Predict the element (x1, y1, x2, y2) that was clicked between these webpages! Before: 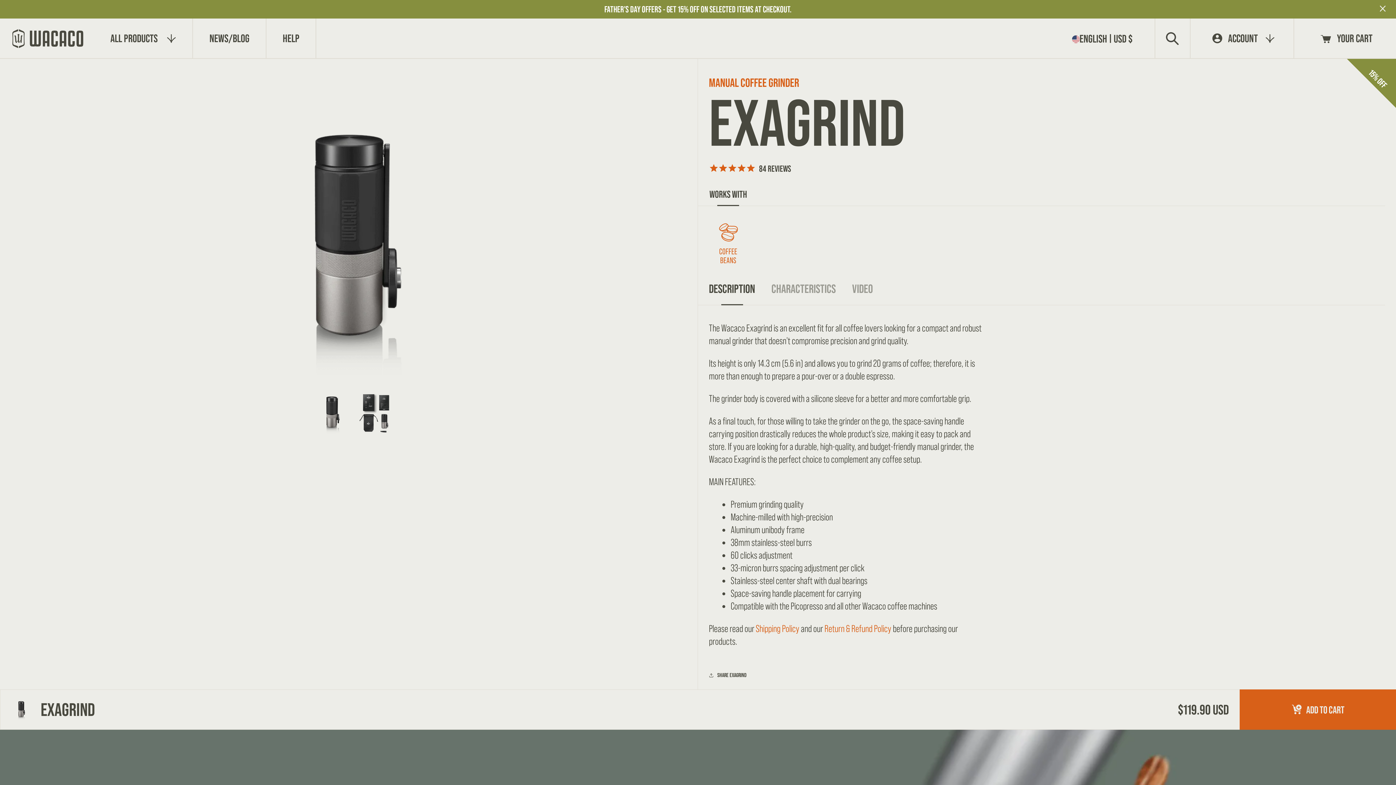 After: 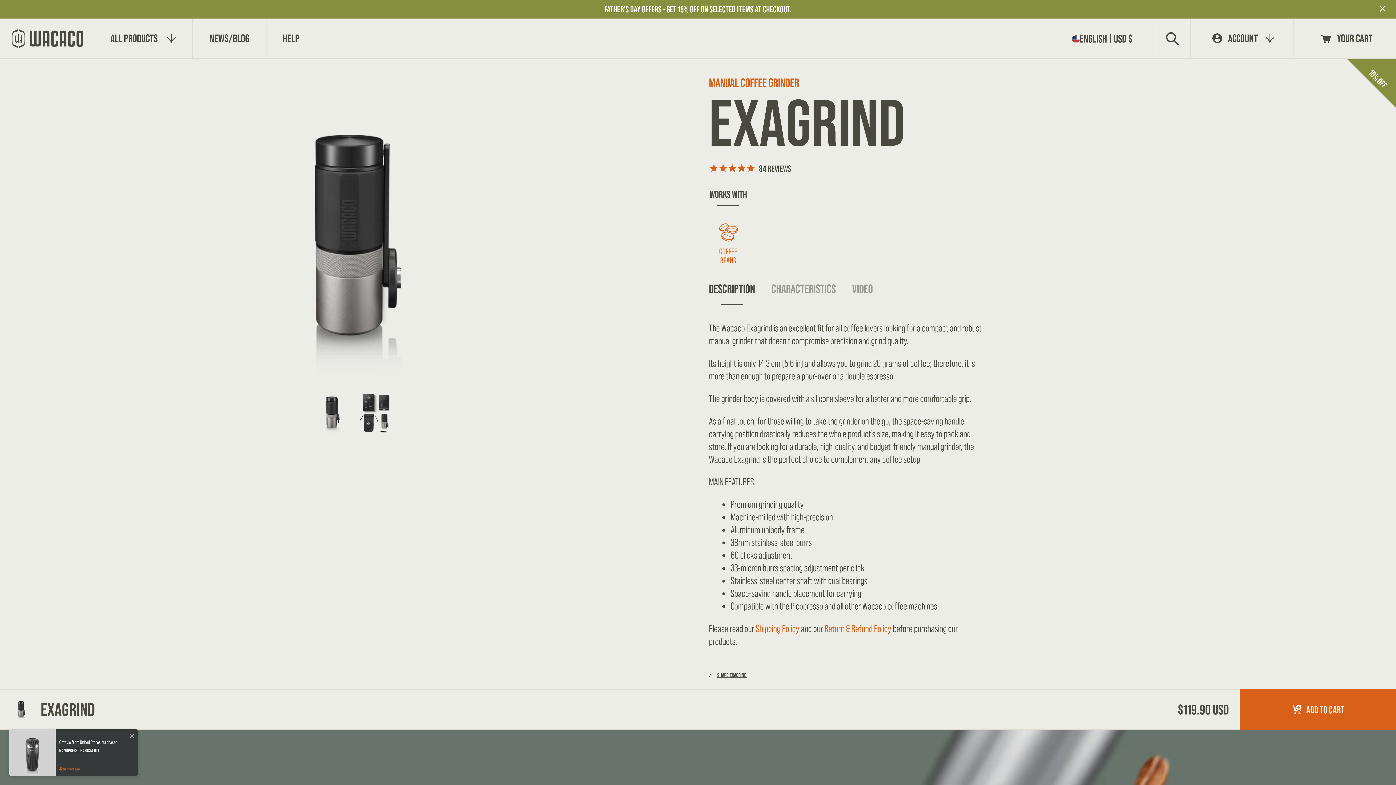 Action: label: SHARE EXAGRIND bbox: (709, 670, 746, 680)